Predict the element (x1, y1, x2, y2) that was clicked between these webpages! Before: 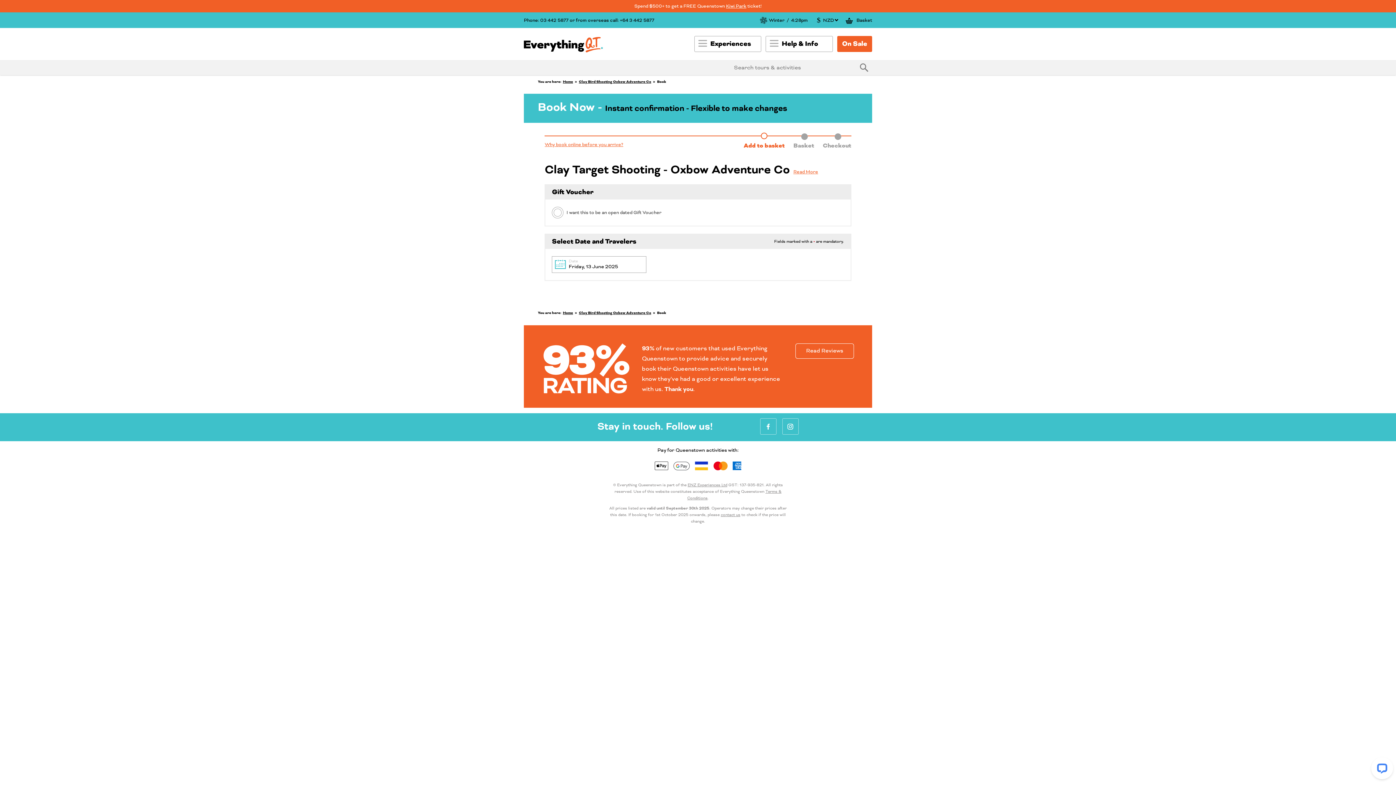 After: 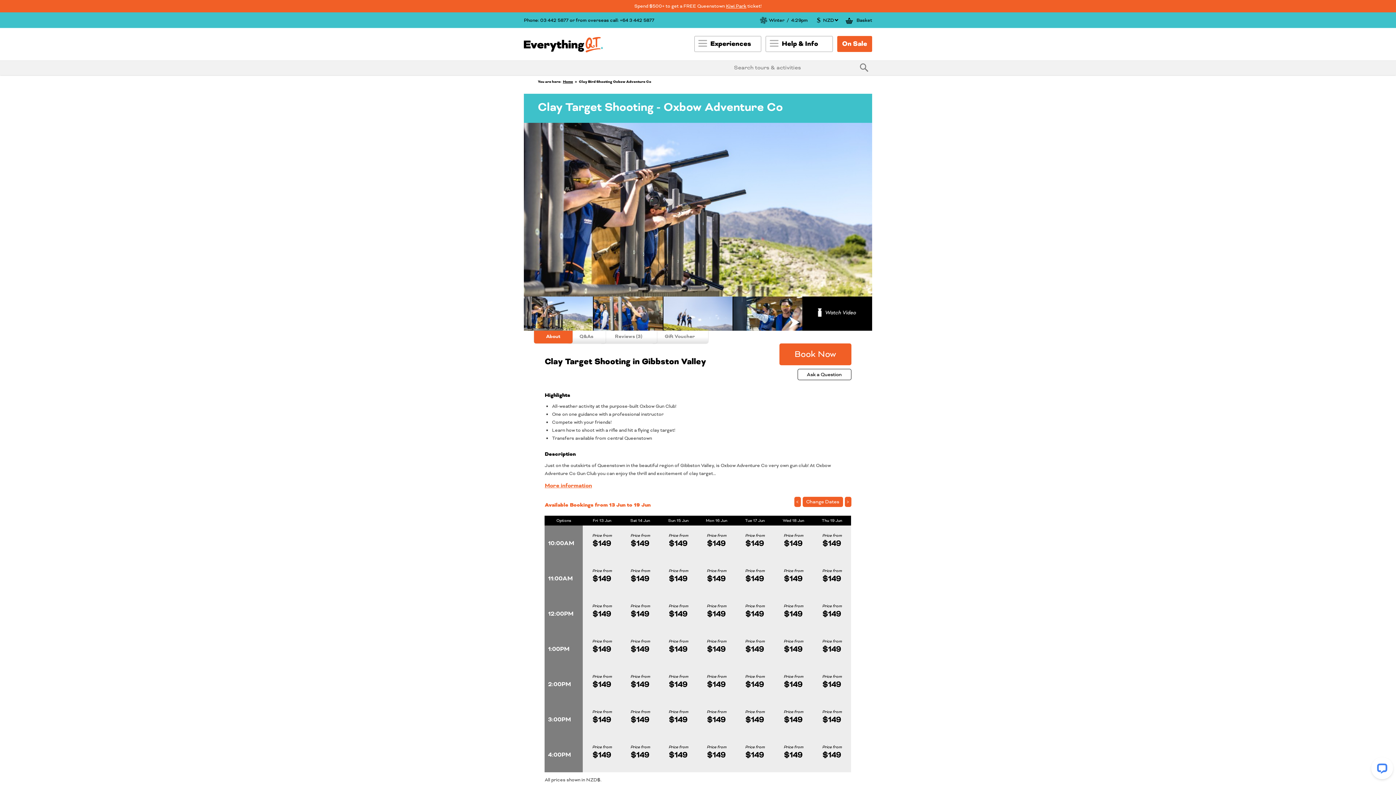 Action: label: Clay Bird Shooting Oxbow Adventure Co bbox: (579, 310, 651, 315)